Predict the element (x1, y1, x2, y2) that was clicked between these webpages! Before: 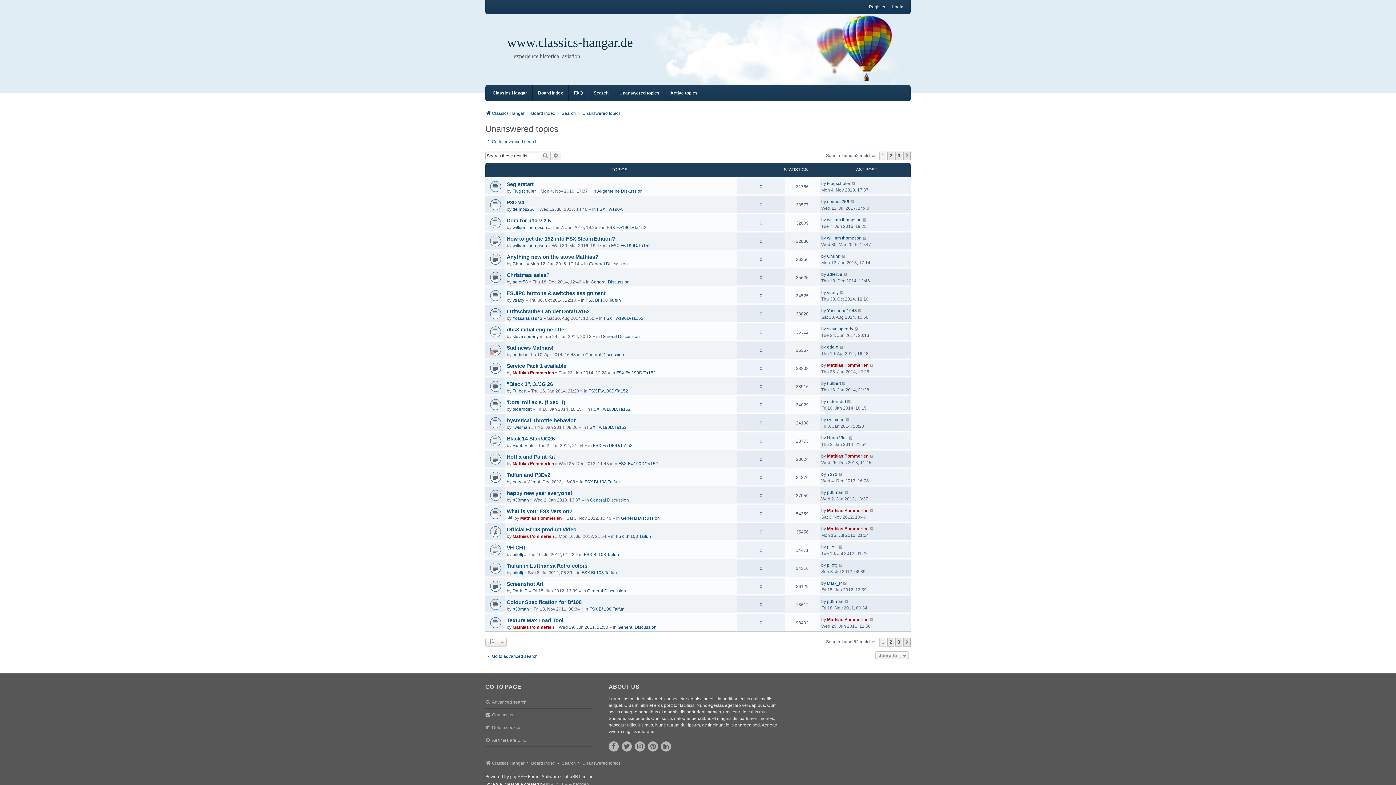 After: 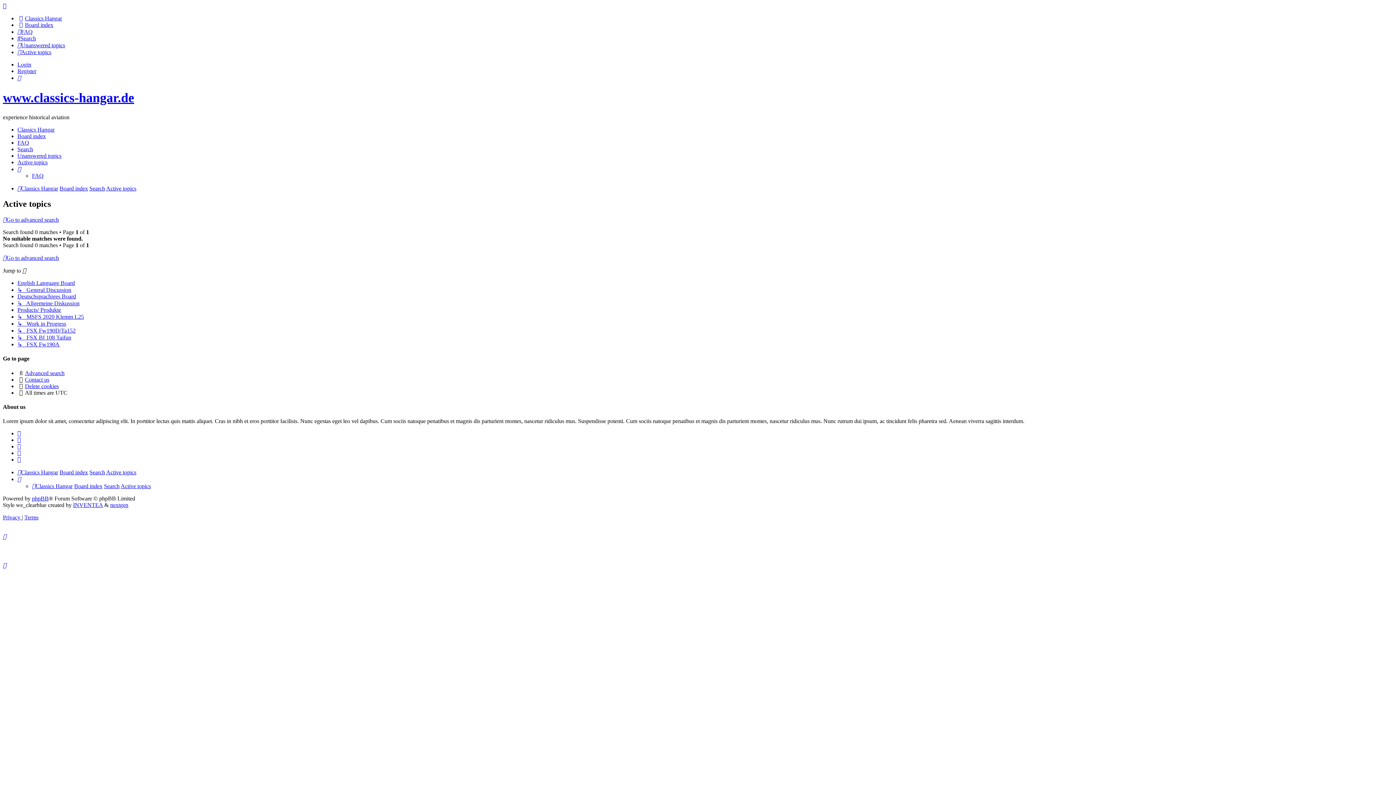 Action: bbox: (670, 85, 697, 101) label: Active topics